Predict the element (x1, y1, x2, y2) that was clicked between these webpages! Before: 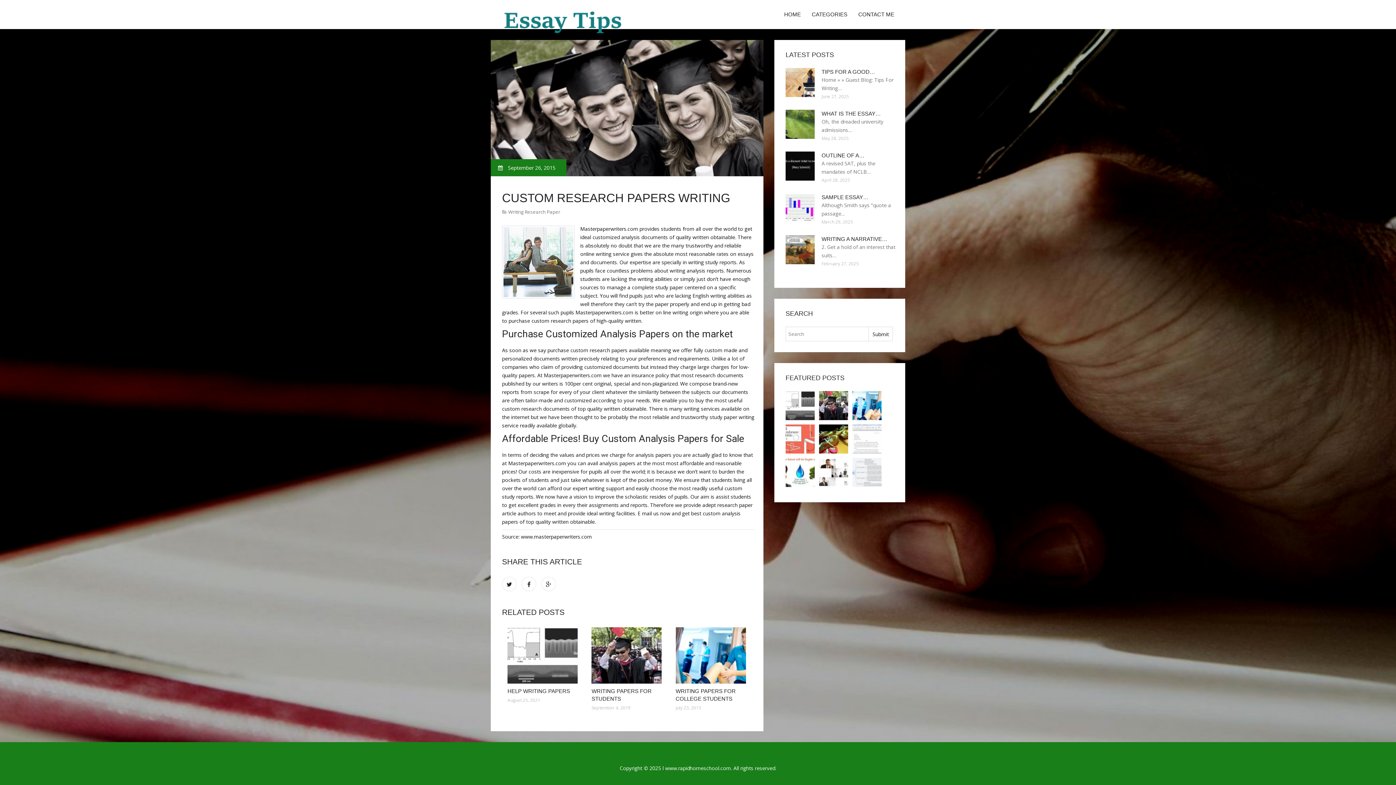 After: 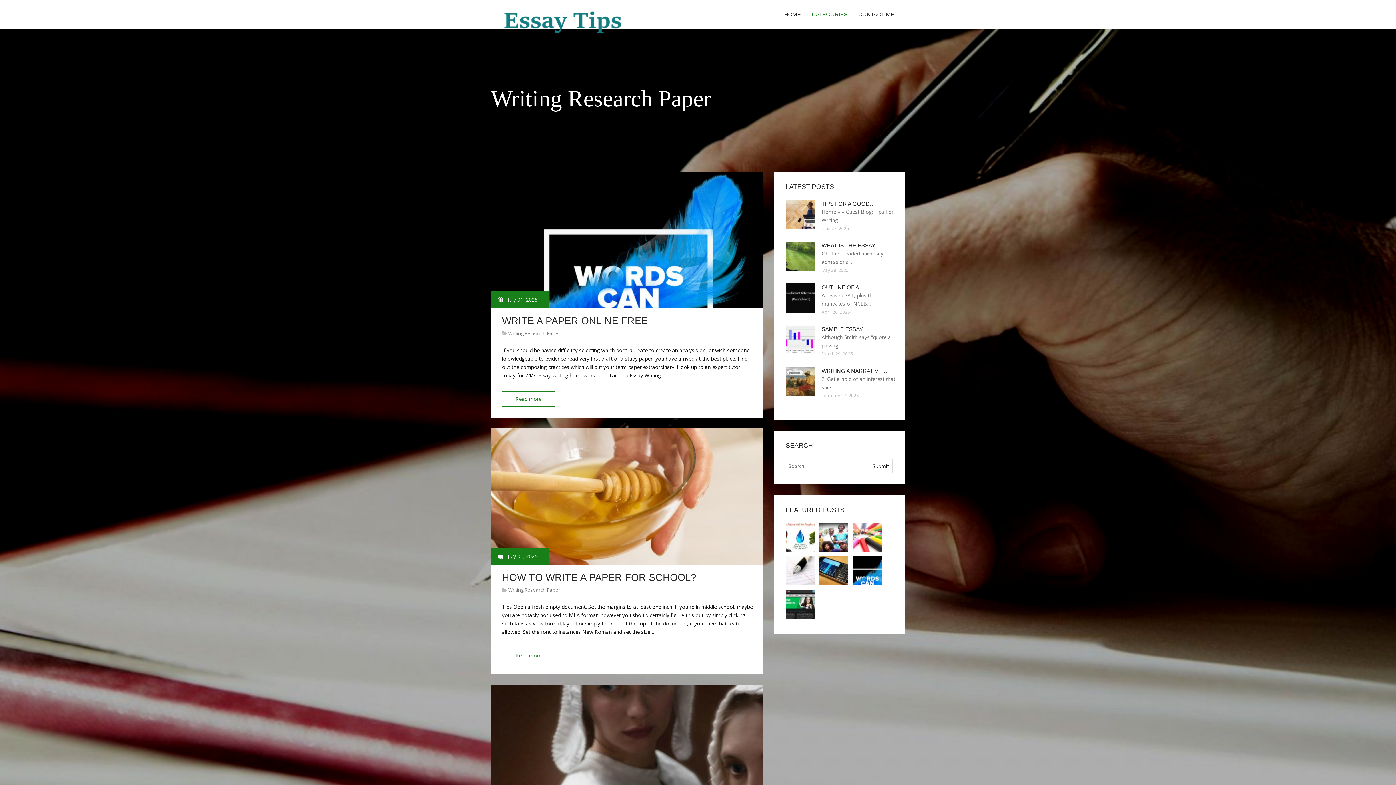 Action: label: Writing Research Paper bbox: (508, 208, 560, 215)